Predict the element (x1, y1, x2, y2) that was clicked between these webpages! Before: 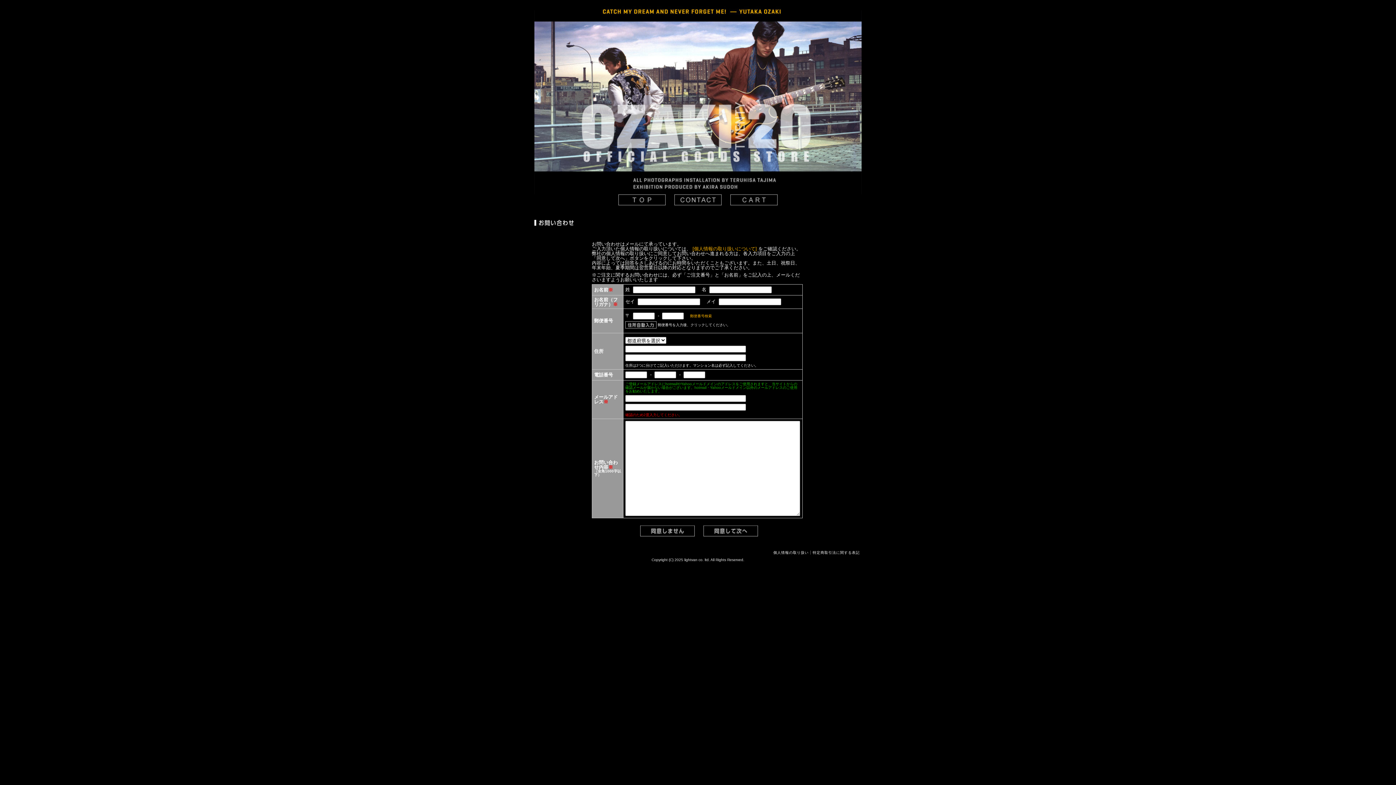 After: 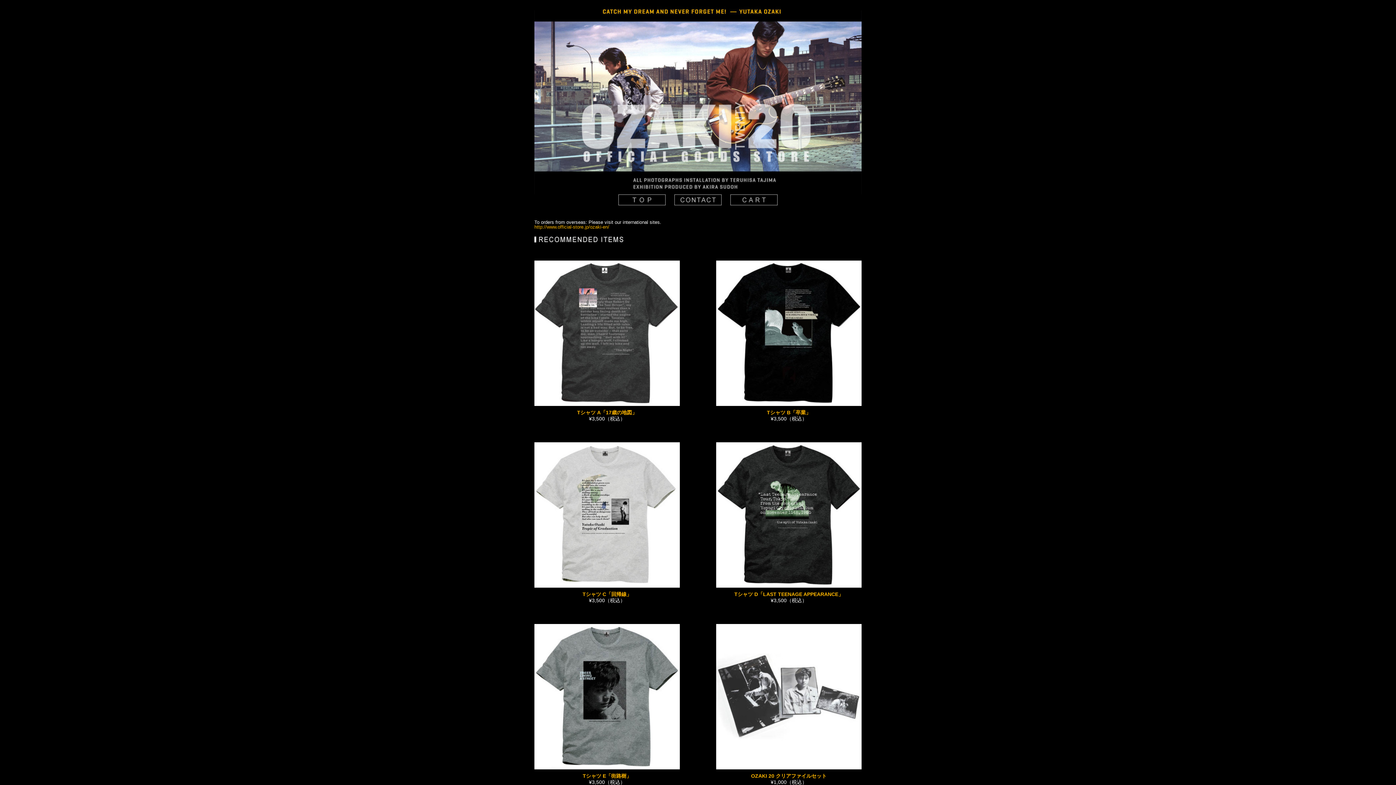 Action: bbox: (534, 0, 861, 194)